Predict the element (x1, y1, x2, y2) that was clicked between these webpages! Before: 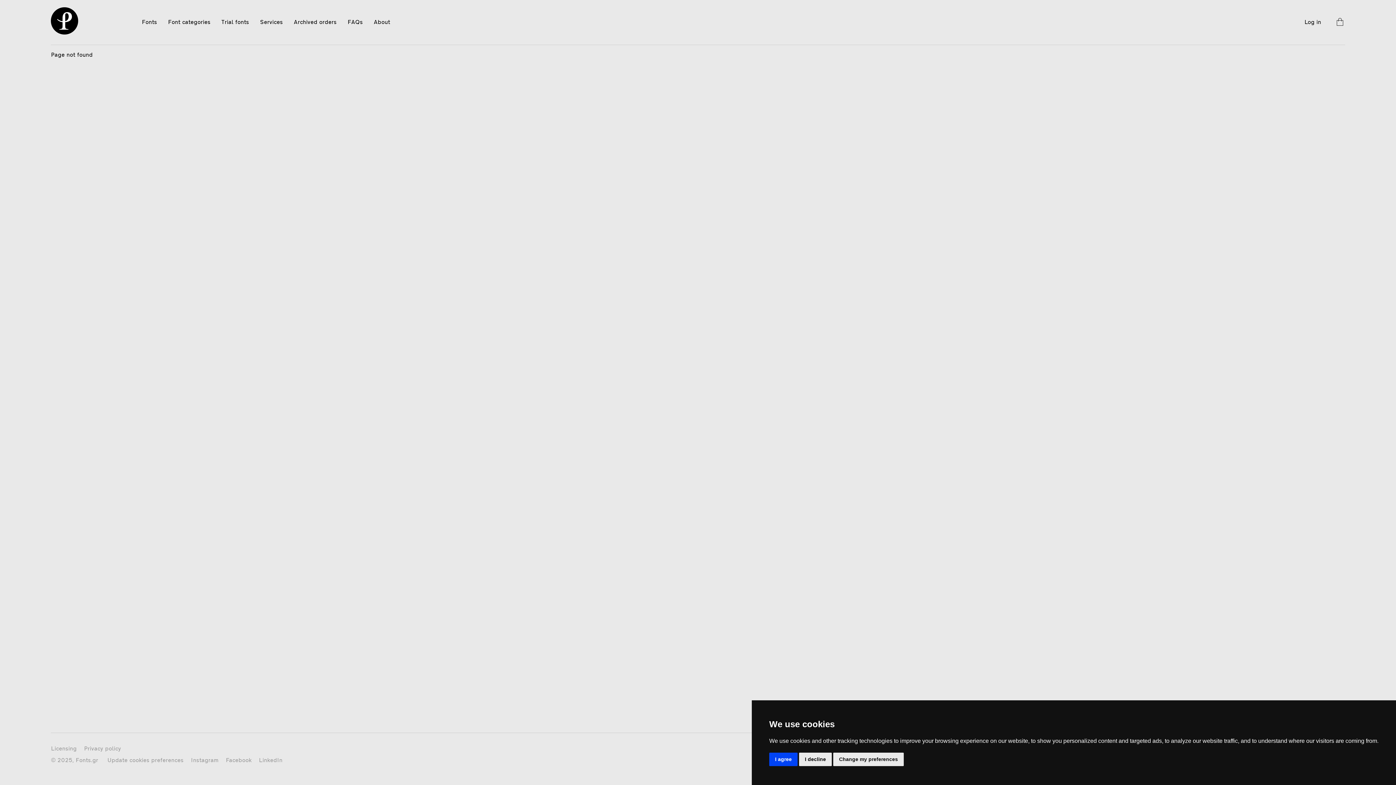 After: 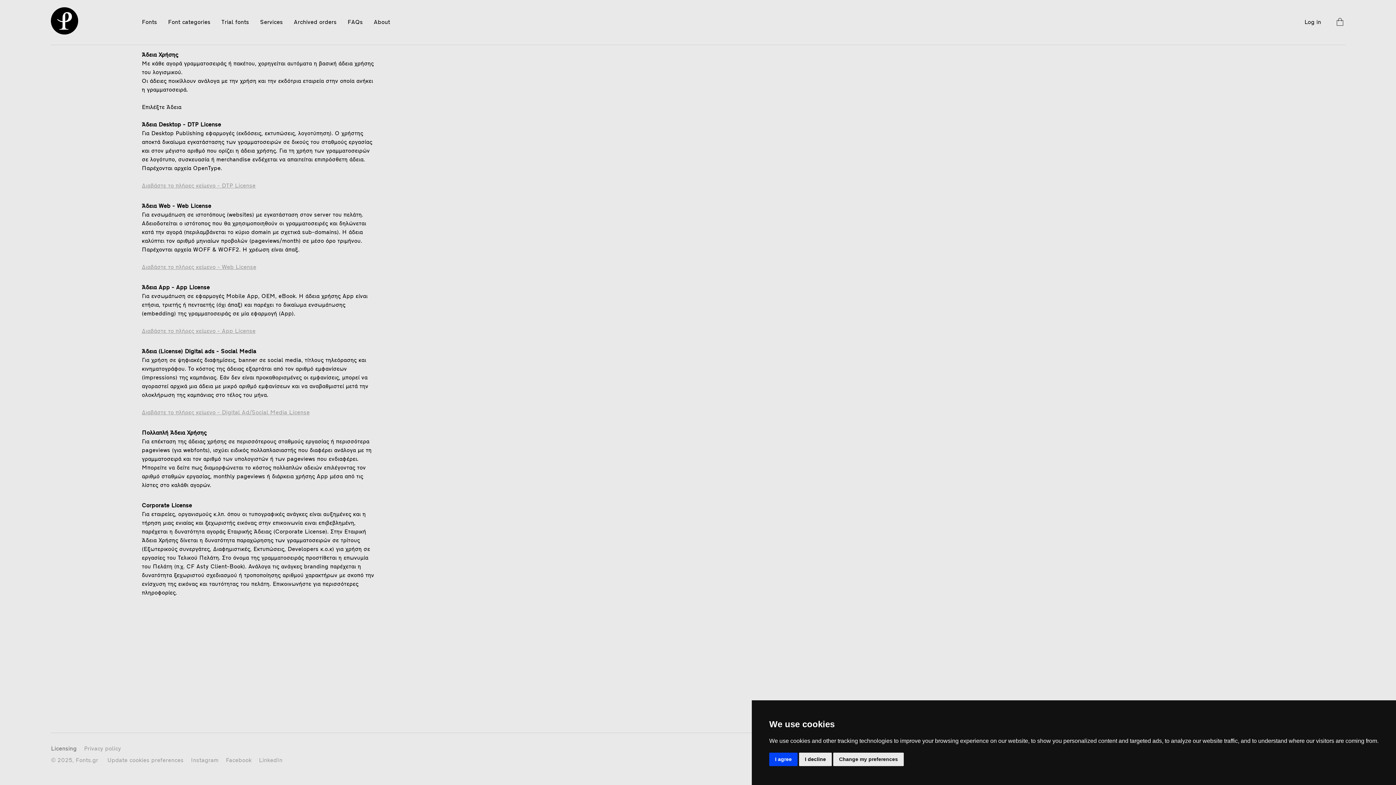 Action: label: Licensing bbox: (50, 746, 76, 753)